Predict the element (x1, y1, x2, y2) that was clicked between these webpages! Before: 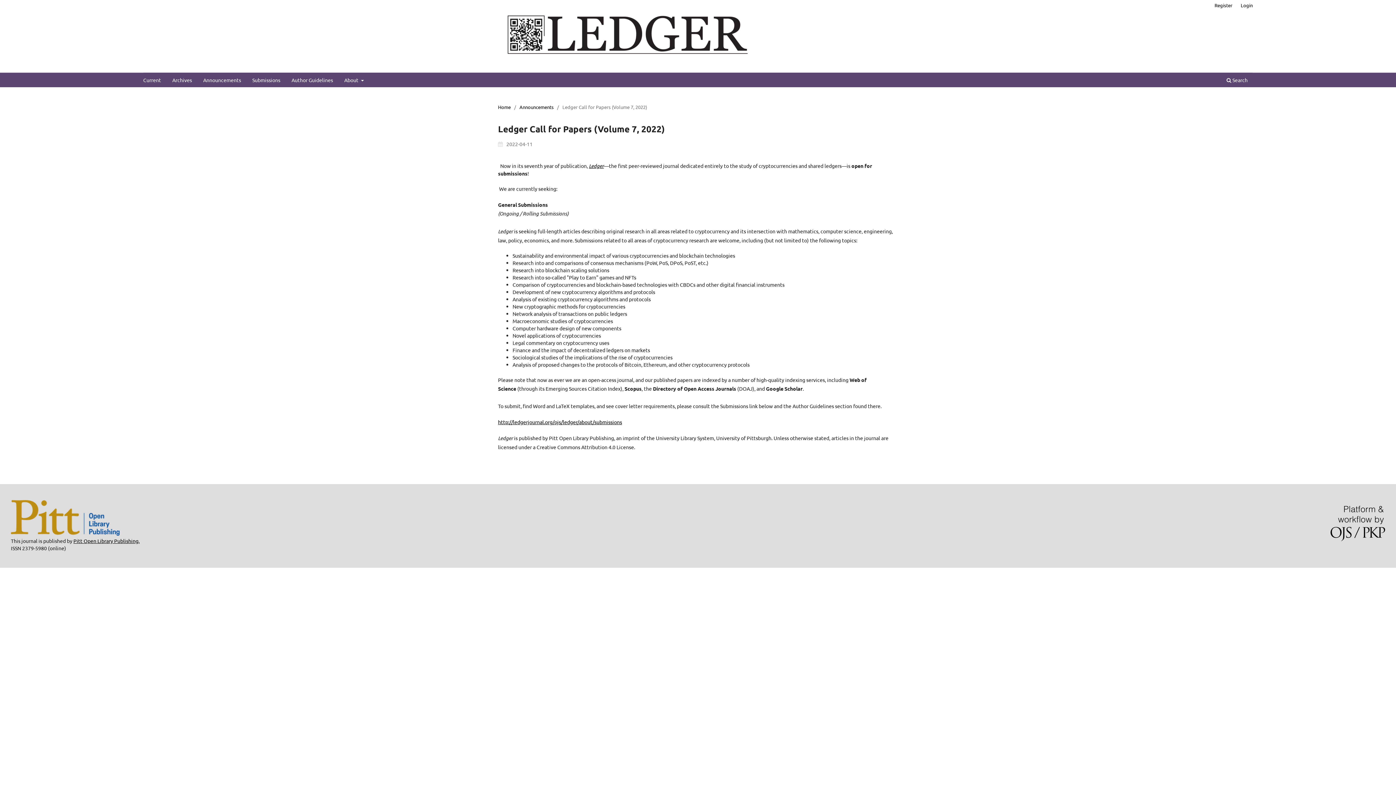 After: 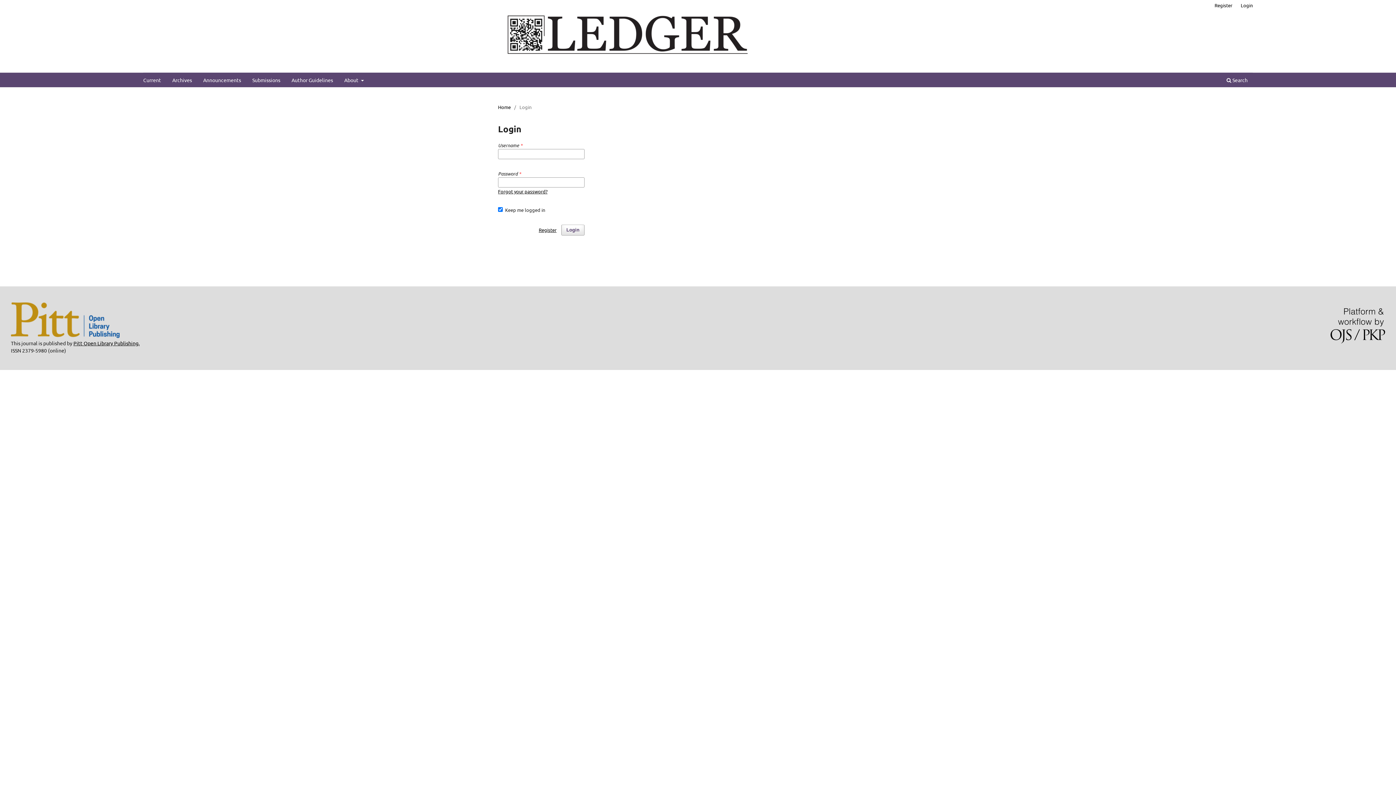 Action: label: Login bbox: (1237, 0, 1256, 10)